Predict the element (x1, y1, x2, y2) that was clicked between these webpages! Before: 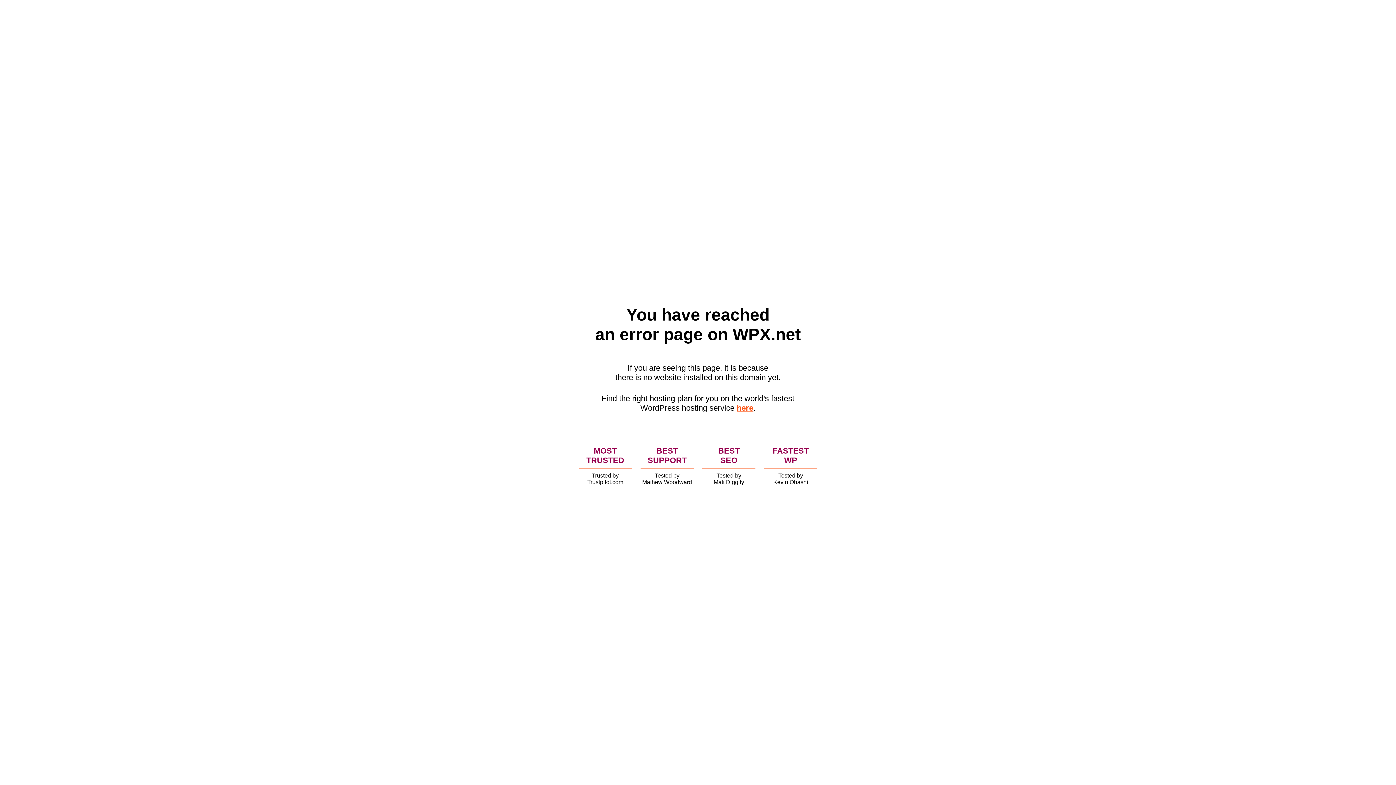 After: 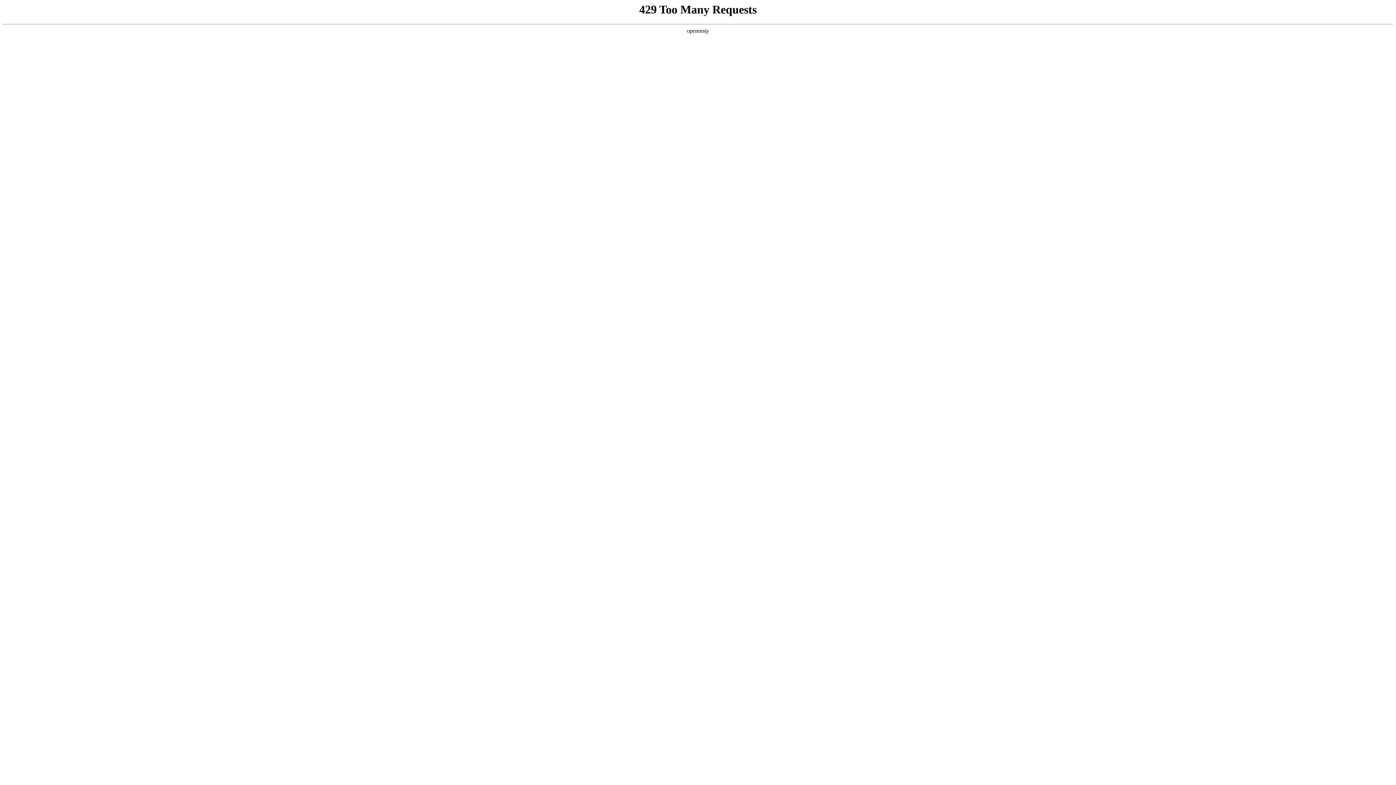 Action: label: here bbox: (736, 403, 753, 412)